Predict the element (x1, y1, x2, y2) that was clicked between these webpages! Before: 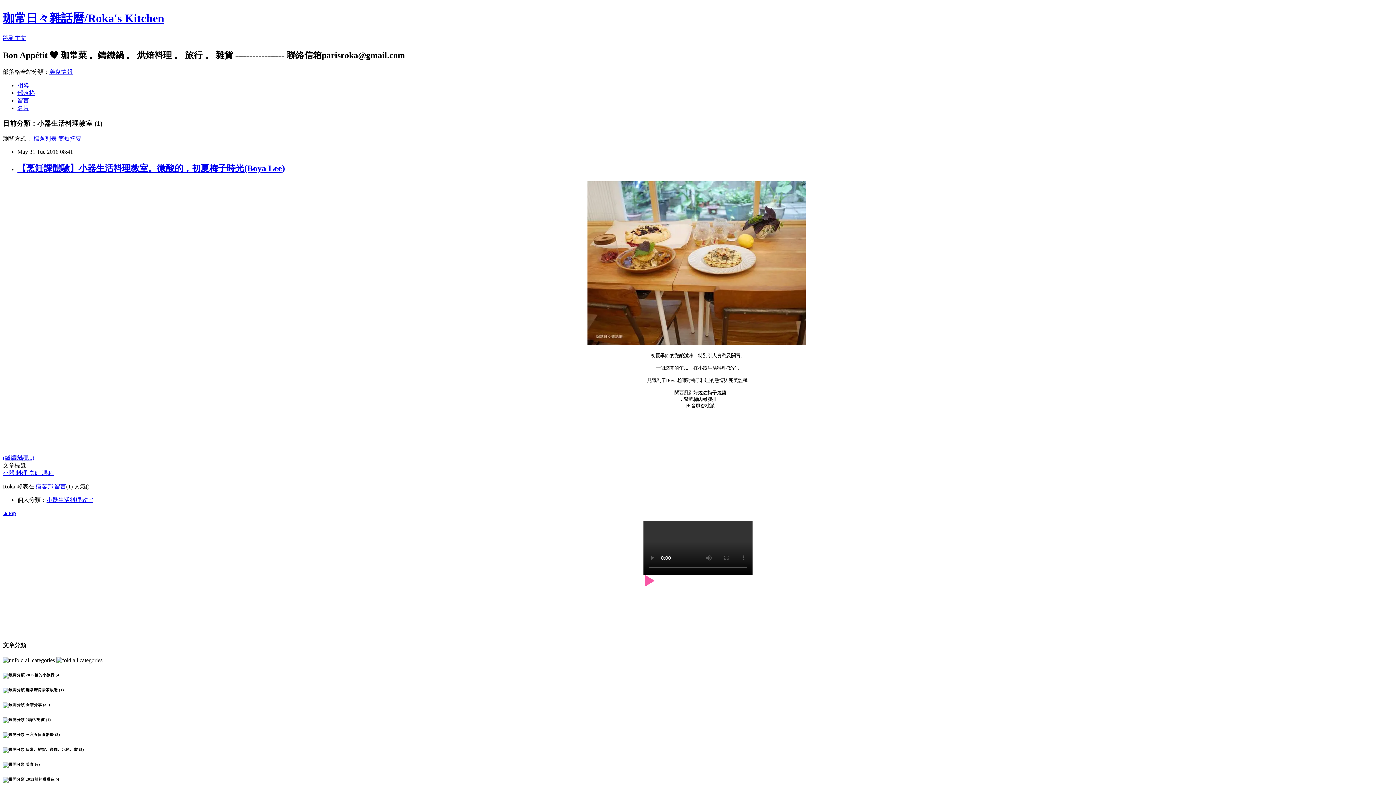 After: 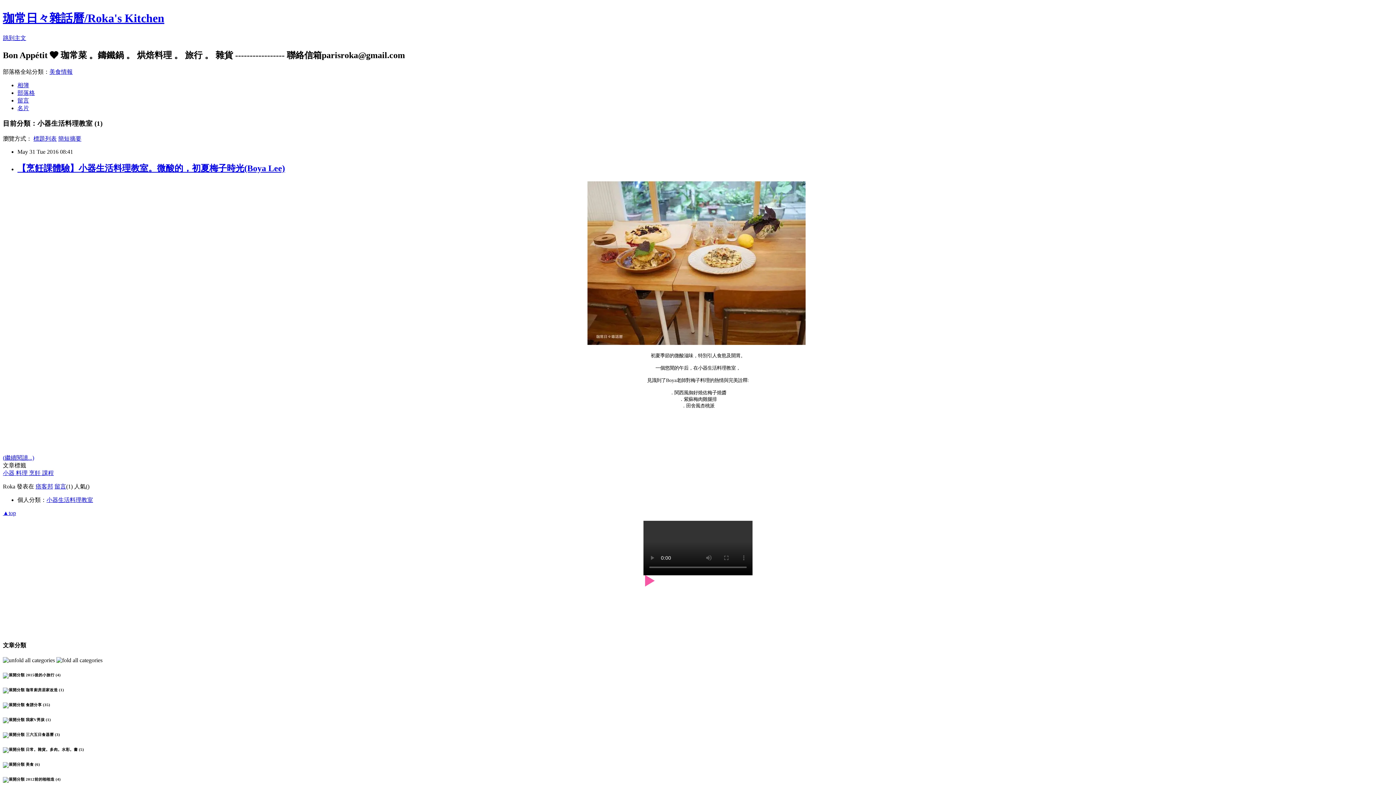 Action: bbox: (46, 497, 93, 503) label: 小器生活料理教室